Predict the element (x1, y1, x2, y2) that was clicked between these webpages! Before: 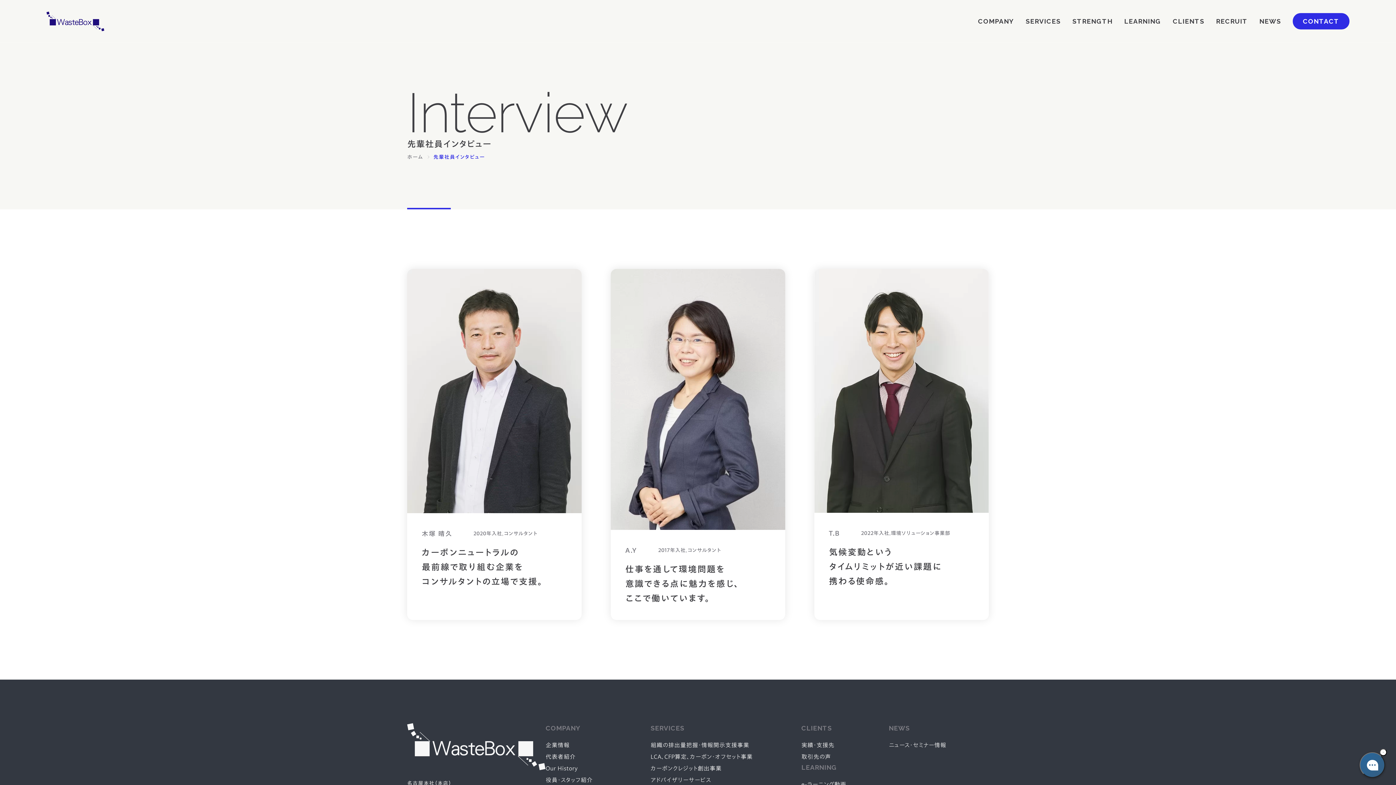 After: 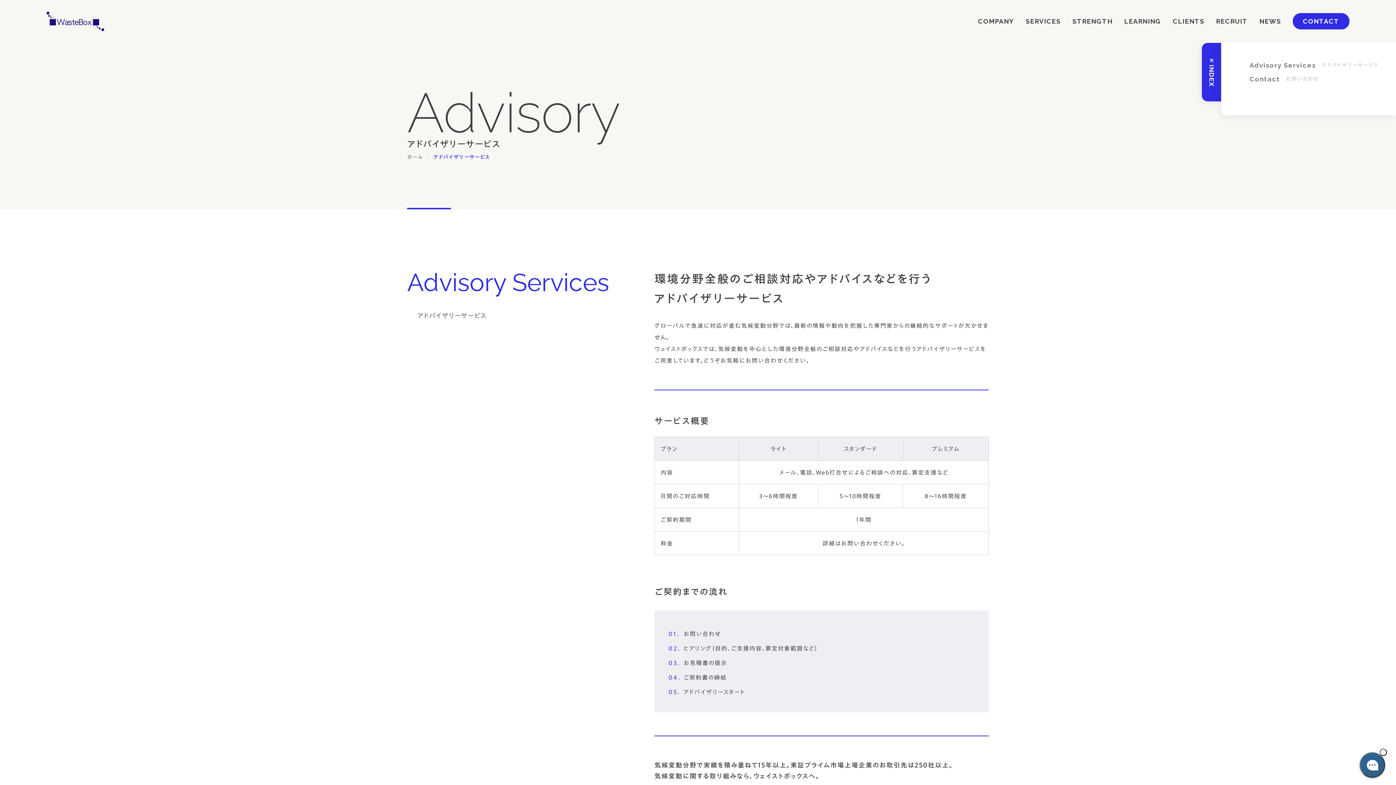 Action: label: アドバイザリーサービス bbox: (650, 774, 801, 786)